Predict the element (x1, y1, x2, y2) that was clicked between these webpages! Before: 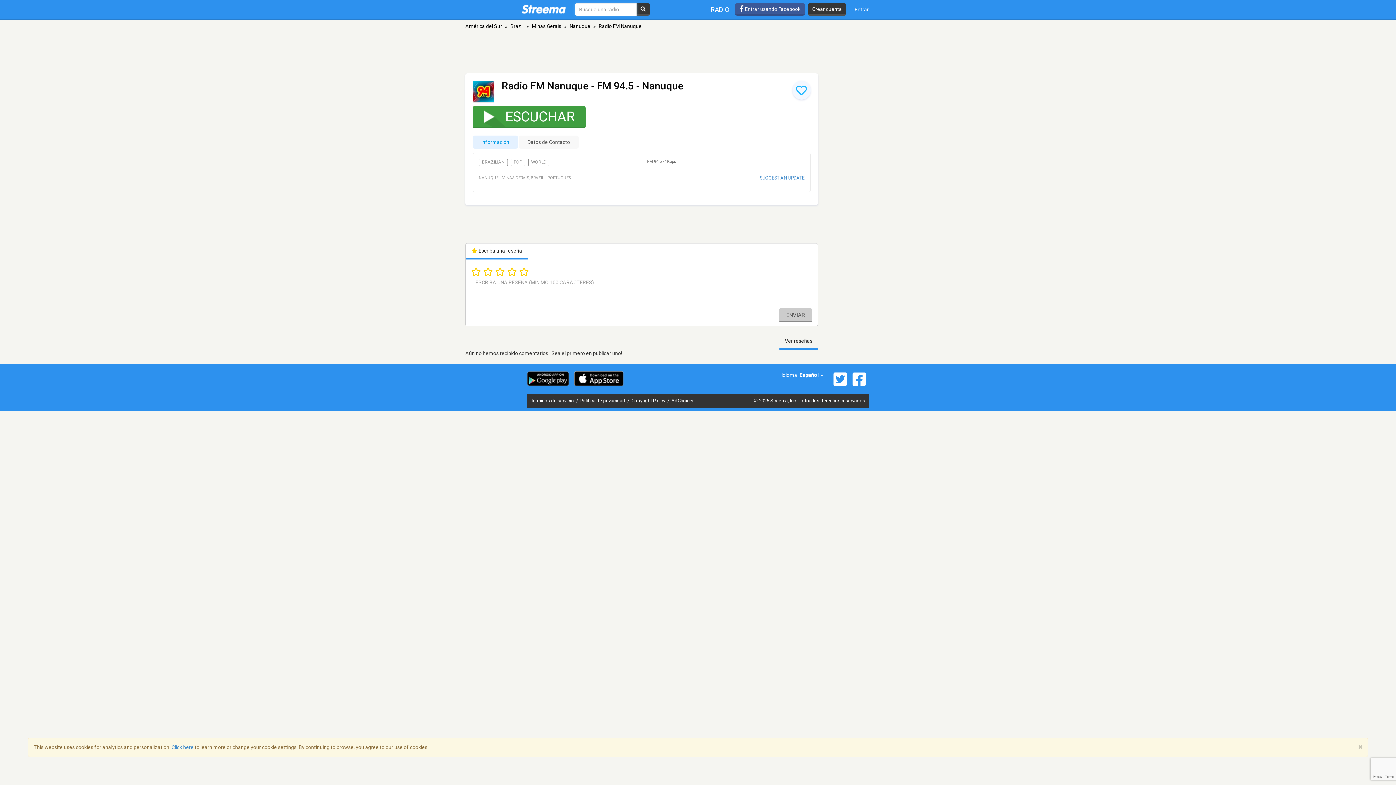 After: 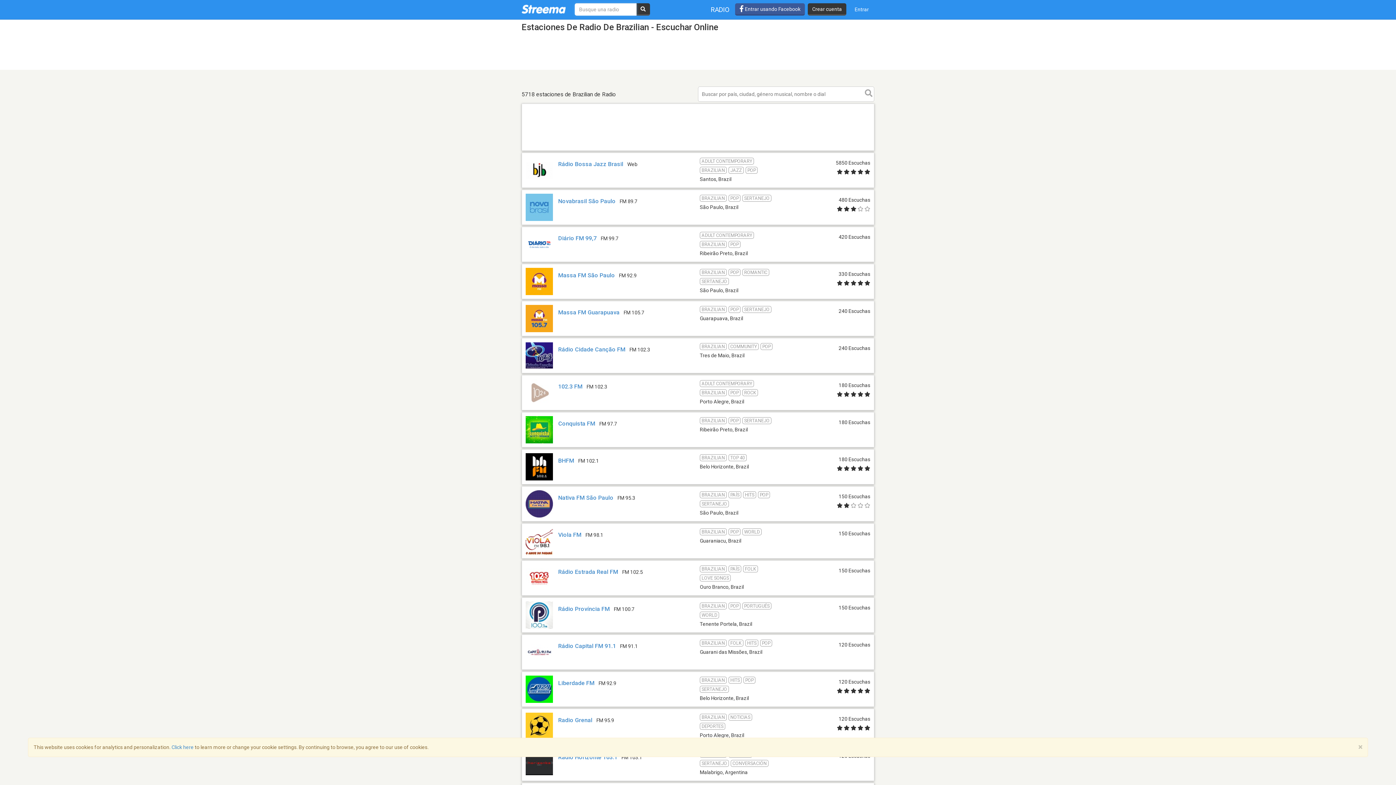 Action: bbox: (478, 158, 507, 166) label: BRAZILIAN